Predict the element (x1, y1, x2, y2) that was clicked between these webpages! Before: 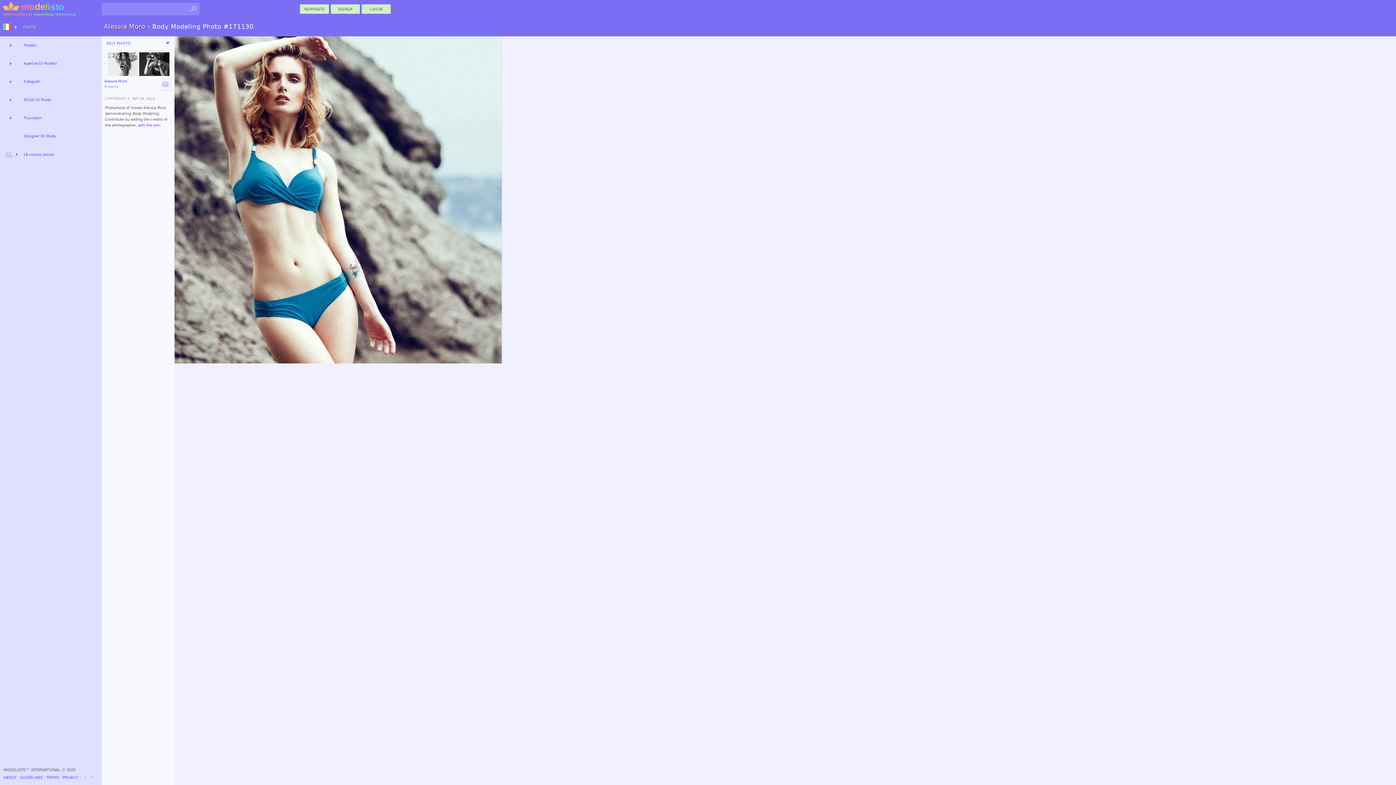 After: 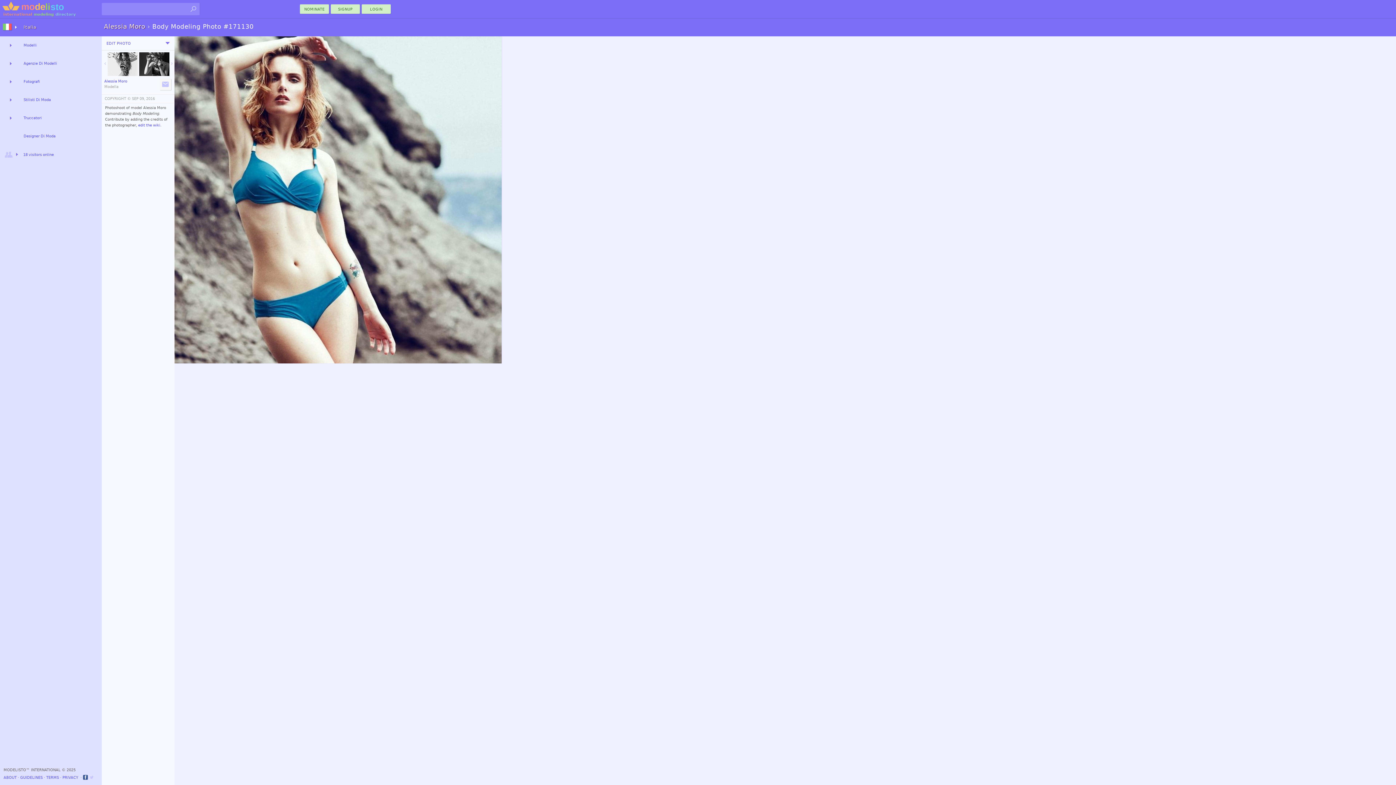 Action: bbox: (82, 776, 89, 780)